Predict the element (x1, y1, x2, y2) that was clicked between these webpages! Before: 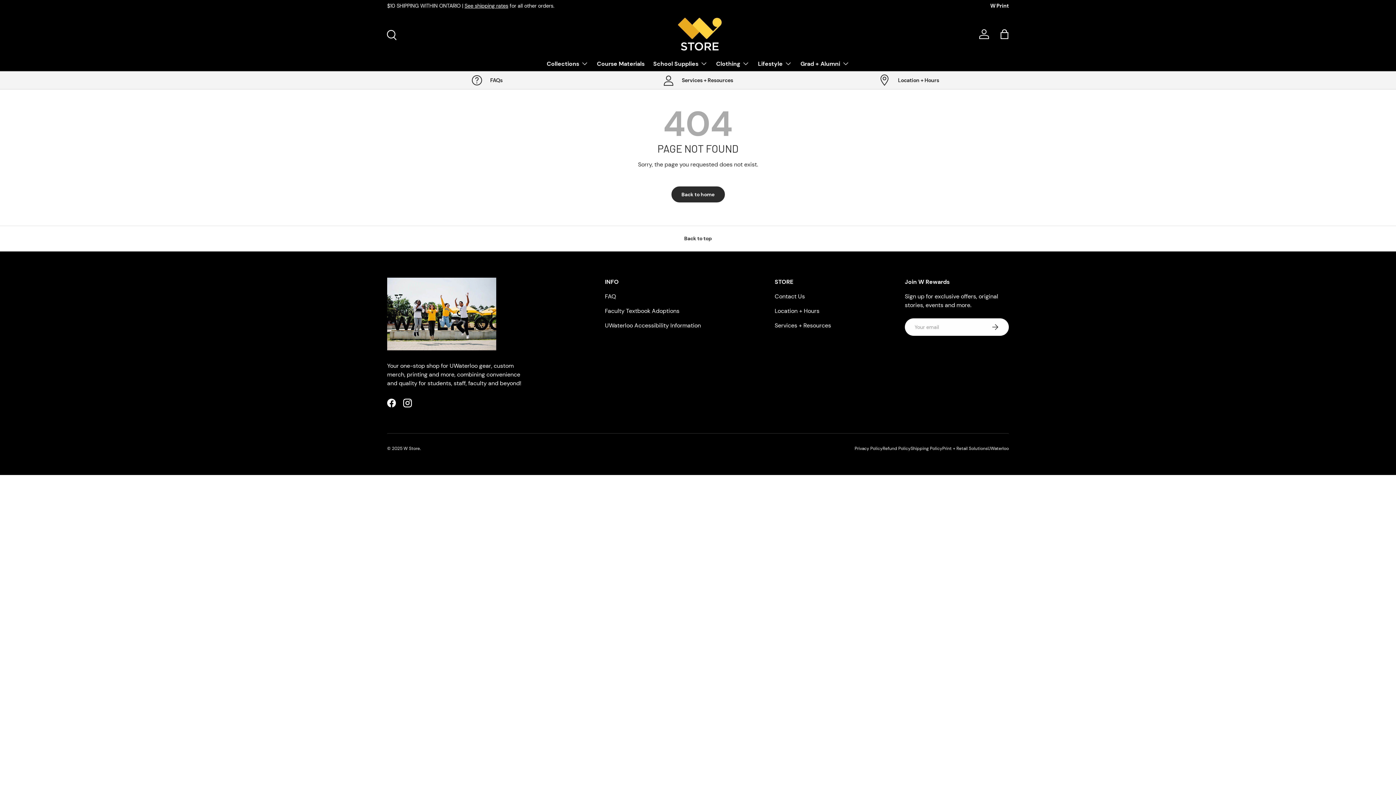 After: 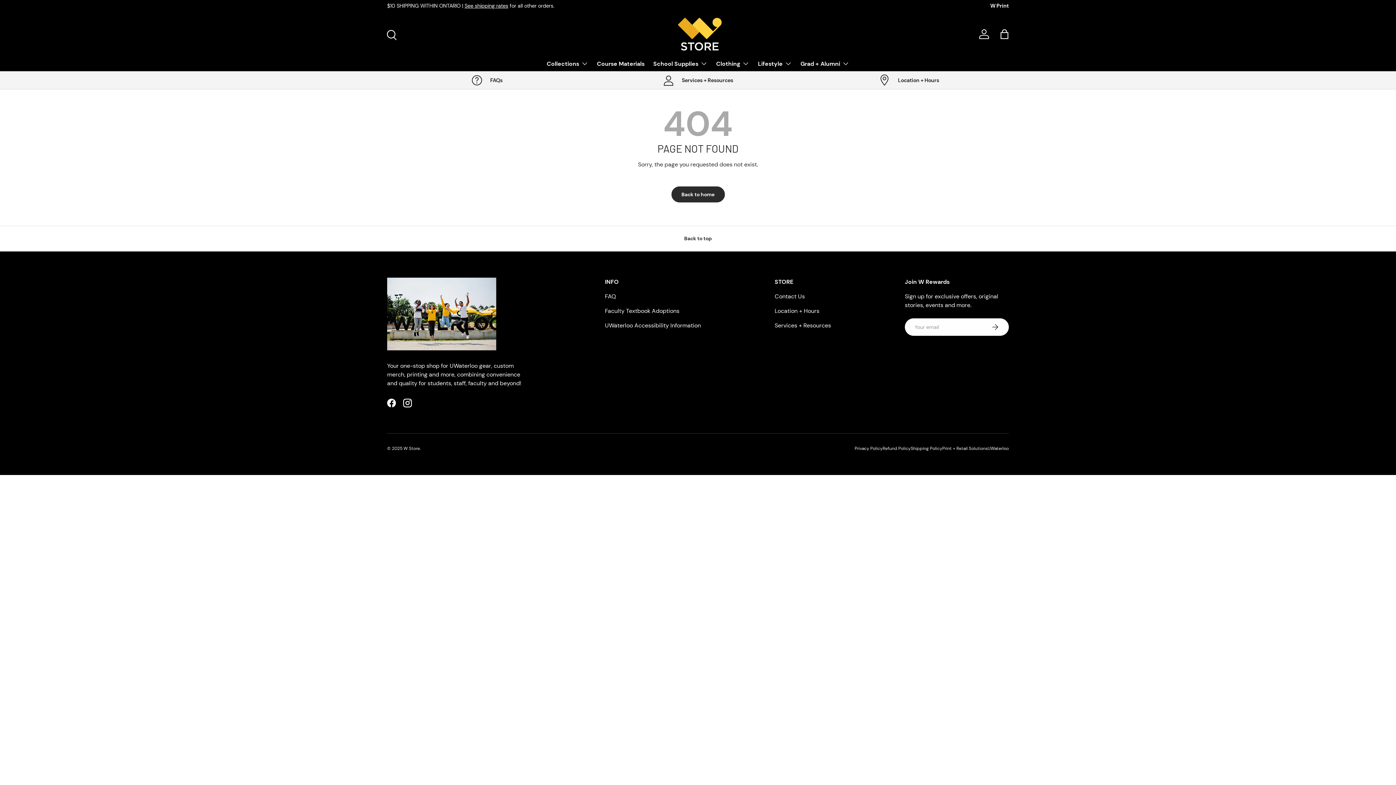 Action: label: Log in bbox: (976, 26, 992, 42)